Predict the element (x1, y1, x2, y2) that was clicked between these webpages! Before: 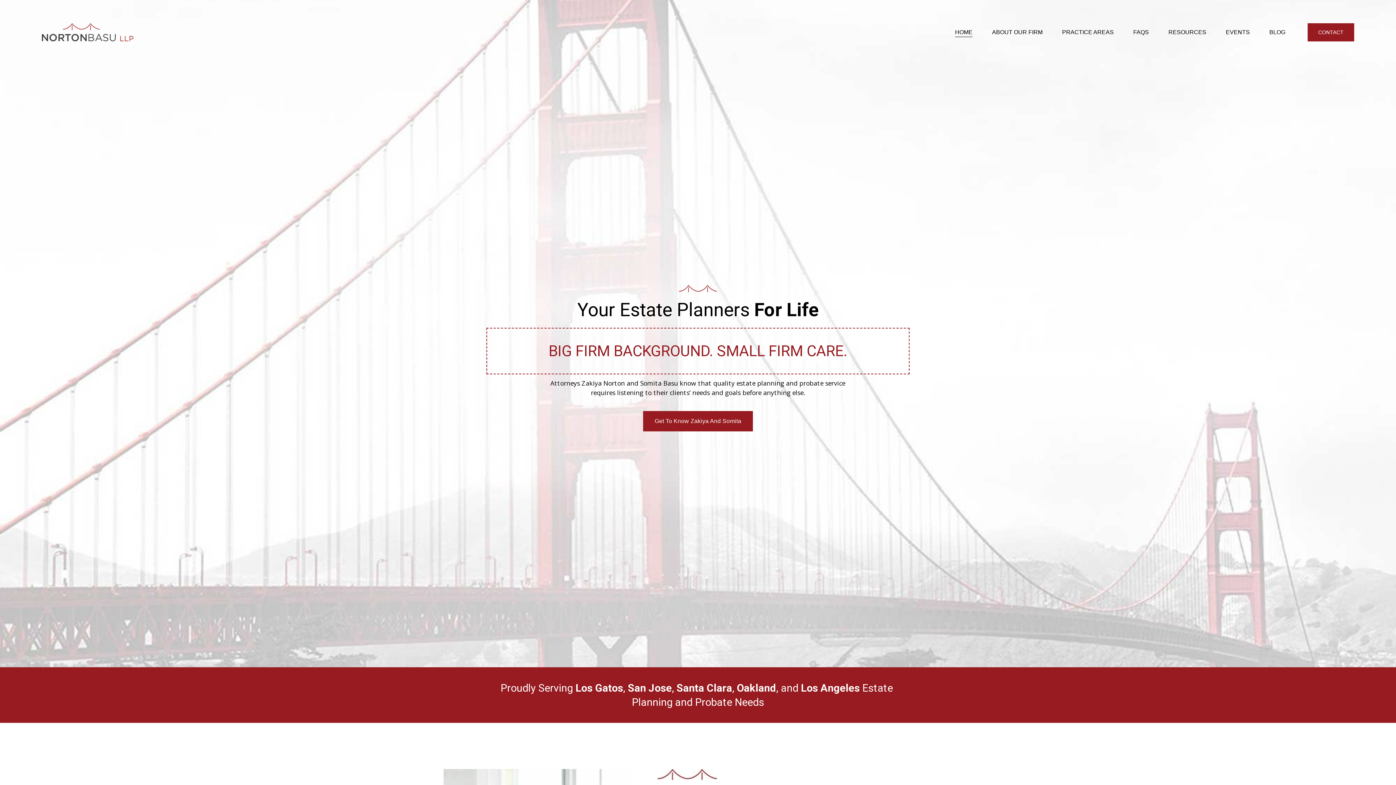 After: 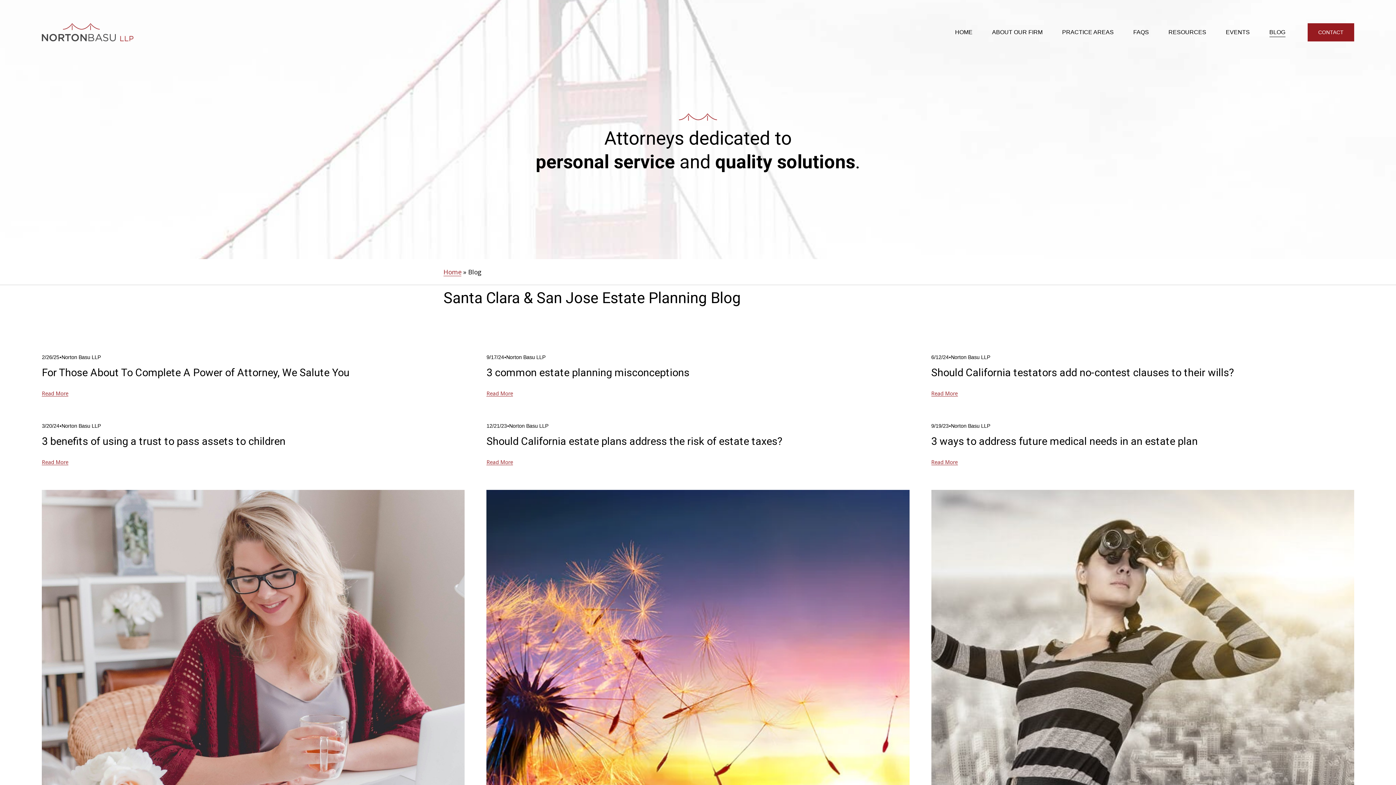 Action: bbox: (1269, 26, 1285, 37) label: BLOG